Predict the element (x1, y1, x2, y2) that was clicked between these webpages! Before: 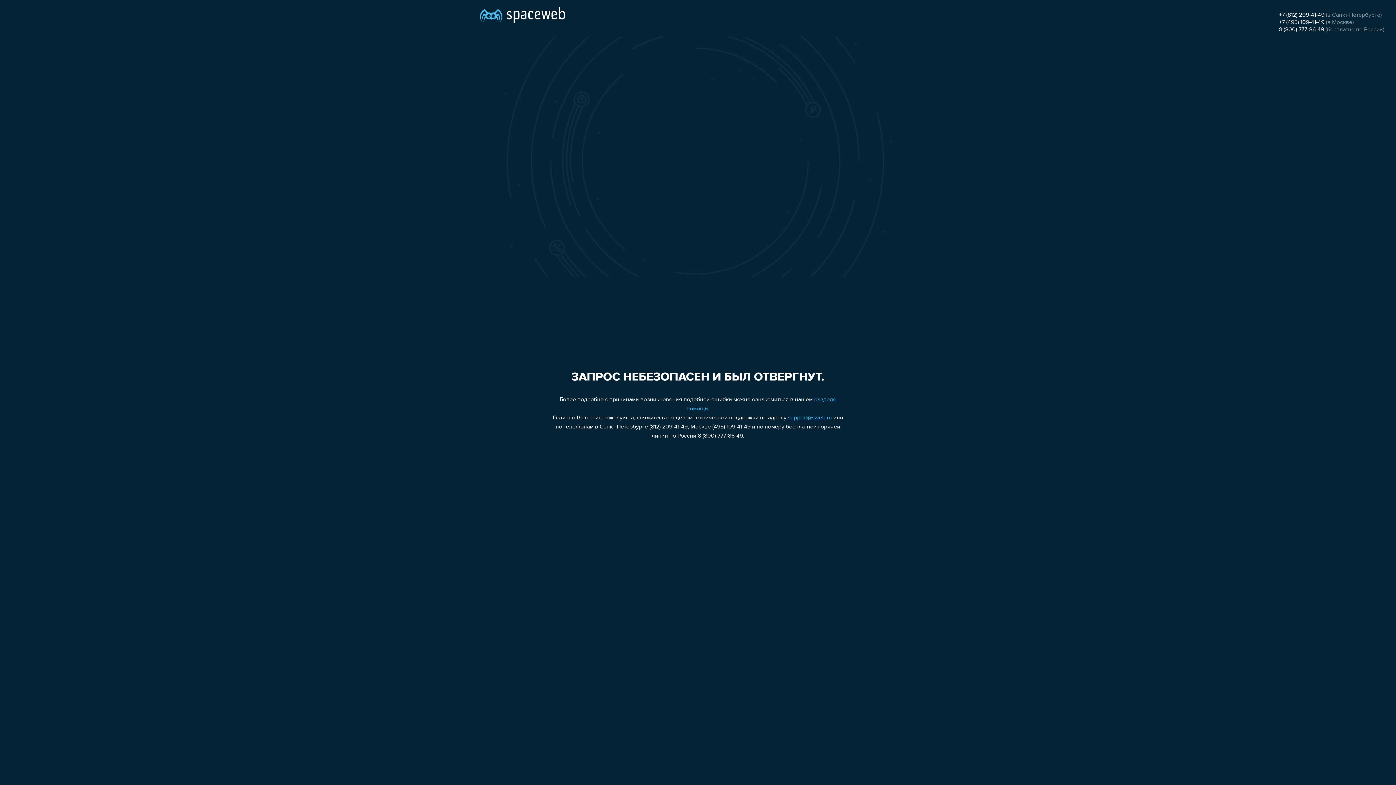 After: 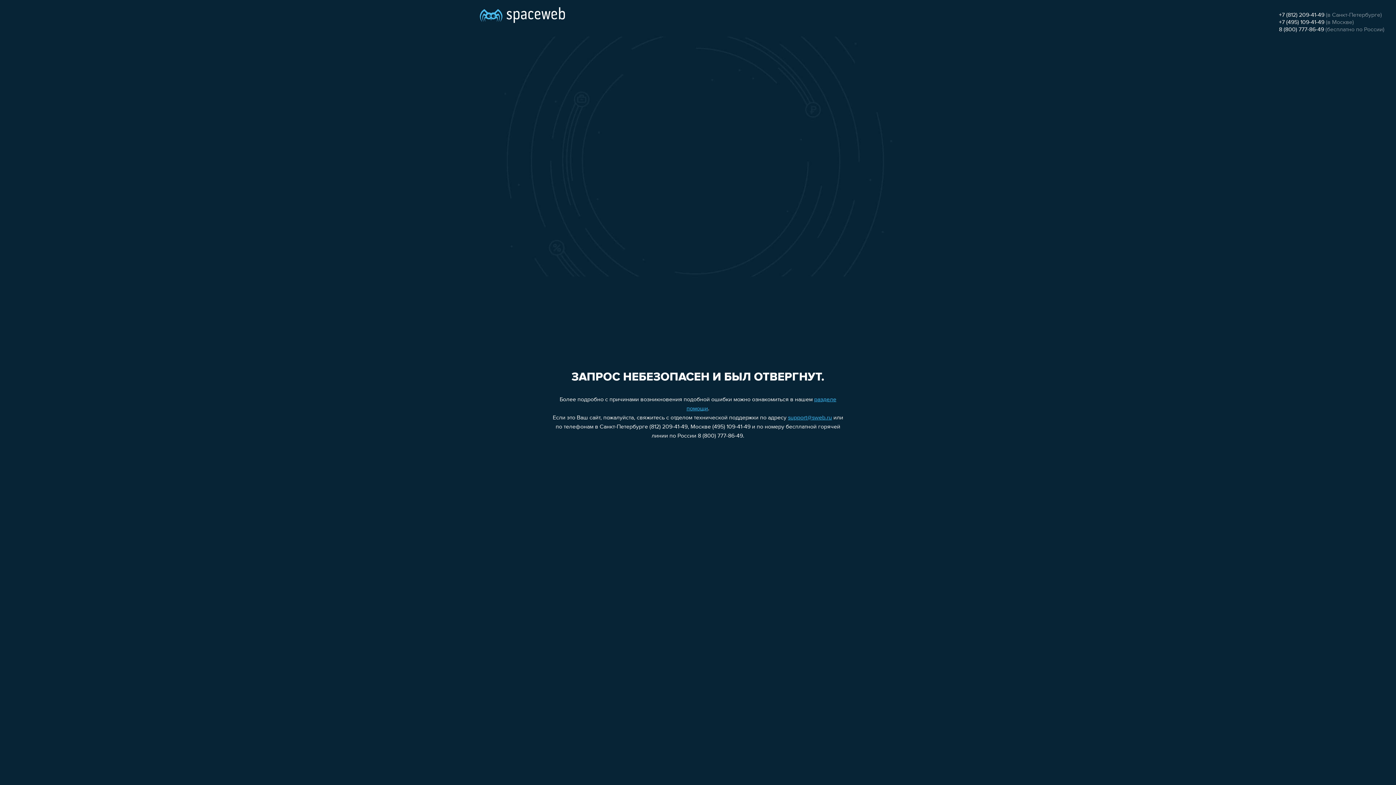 Action: bbox: (788, 415, 832, 421) label: support@sweb.ru